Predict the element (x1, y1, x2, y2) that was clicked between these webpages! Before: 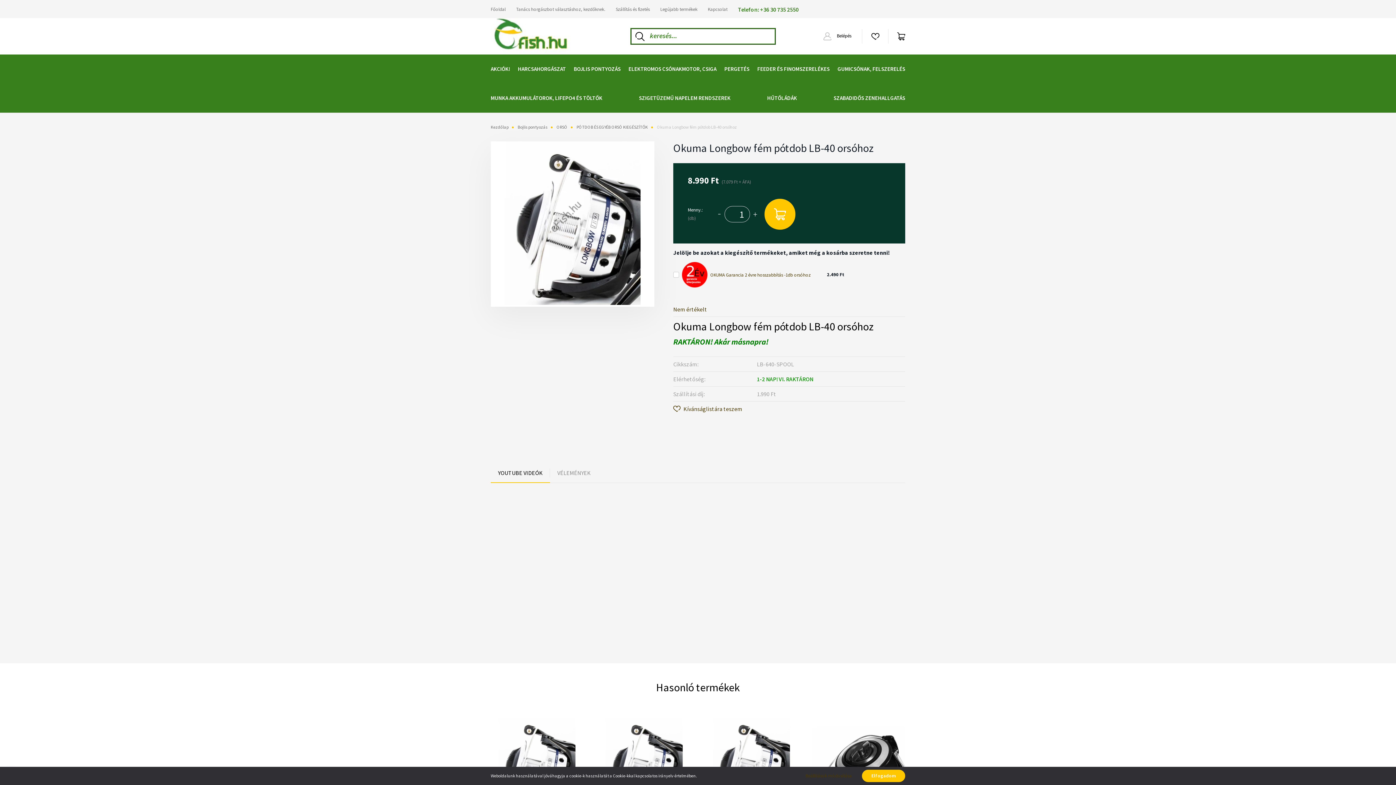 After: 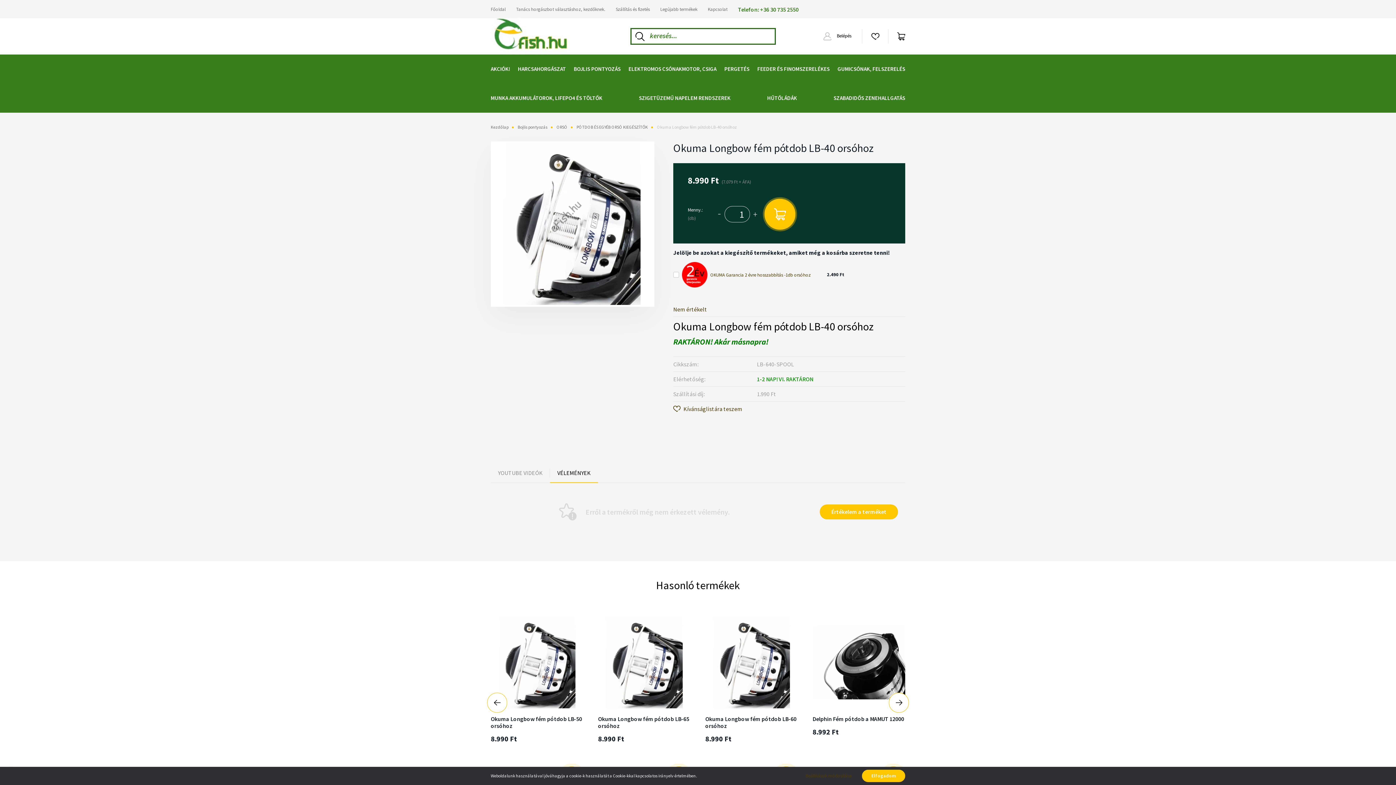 Action: bbox: (550, 462, 598, 483) label: VÉLEMÉNYEK